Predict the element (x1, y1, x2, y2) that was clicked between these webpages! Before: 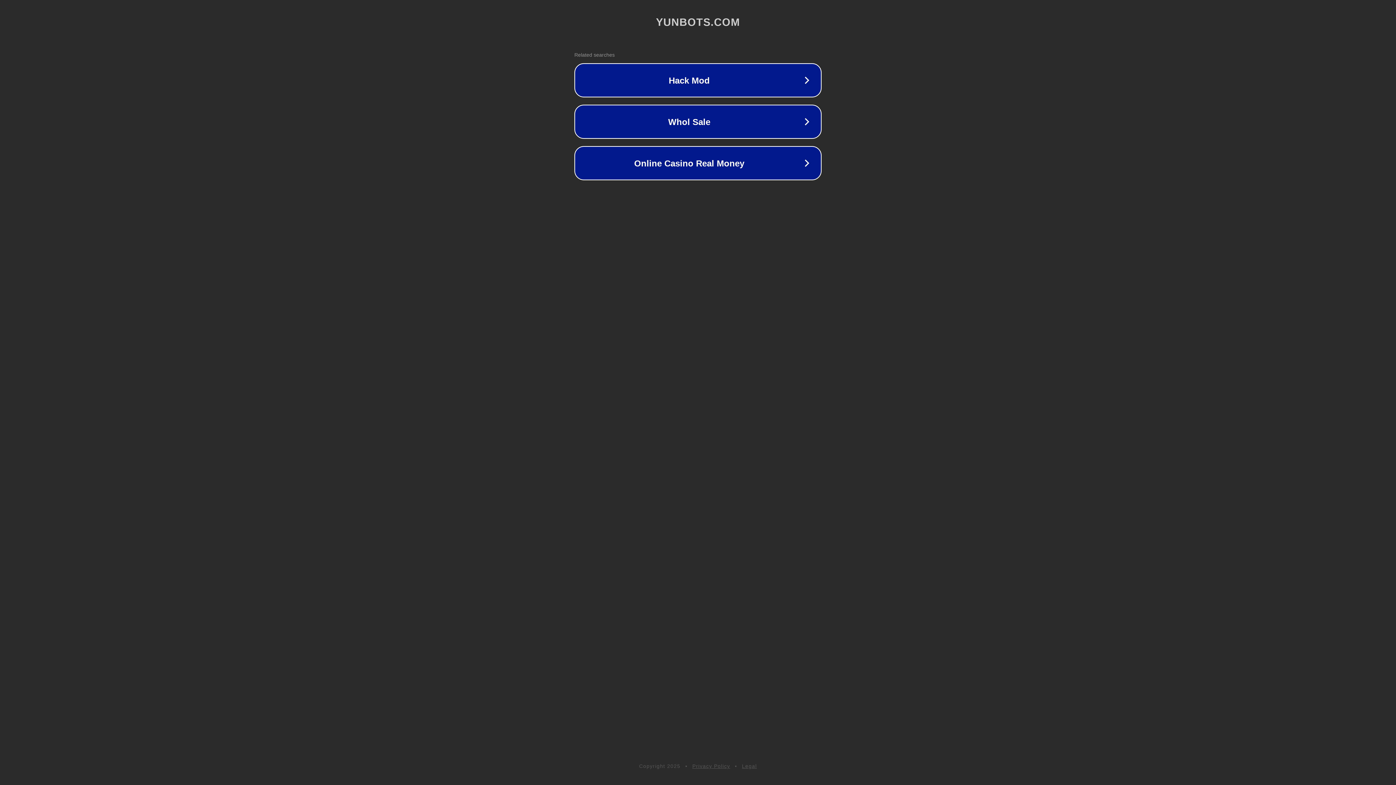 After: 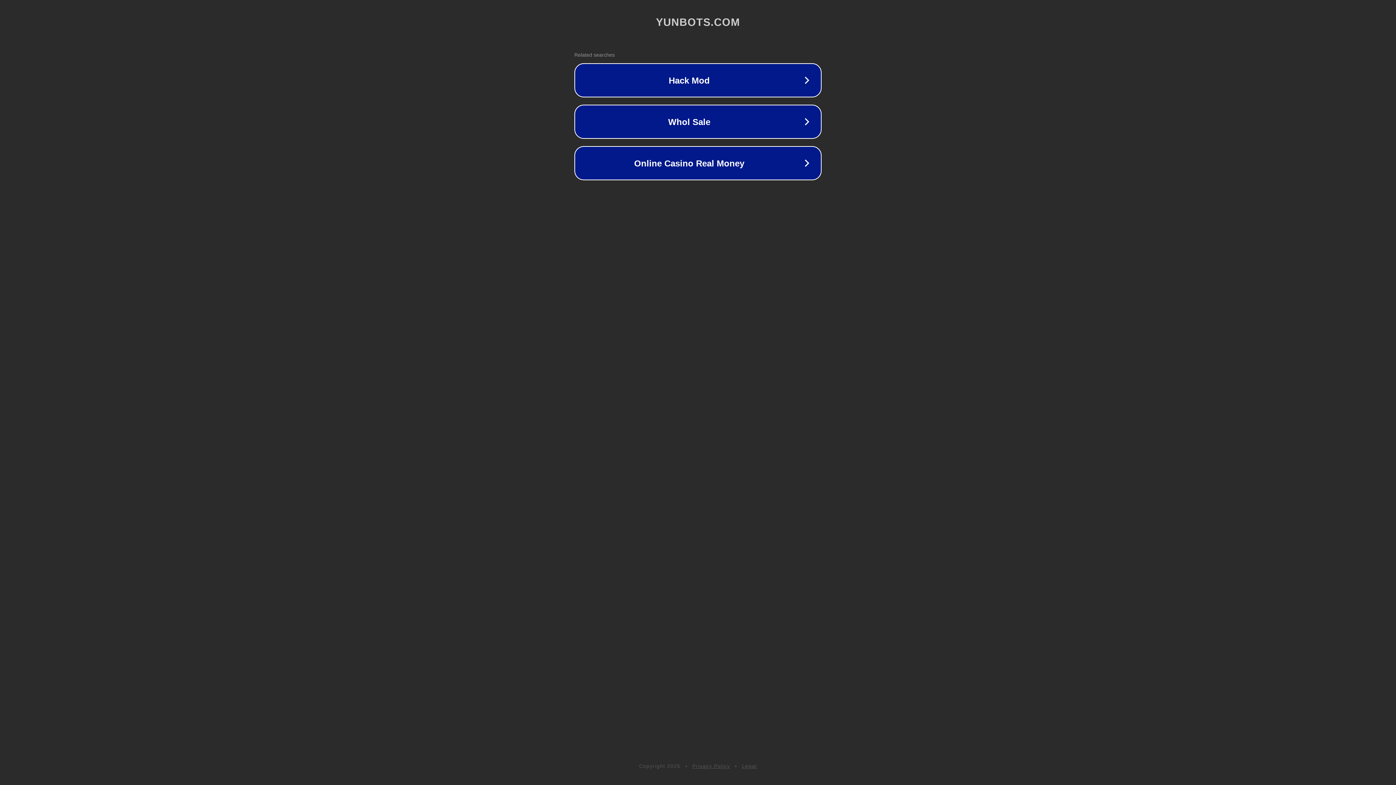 Action: label: Privacy Policy bbox: (692, 763, 730, 769)